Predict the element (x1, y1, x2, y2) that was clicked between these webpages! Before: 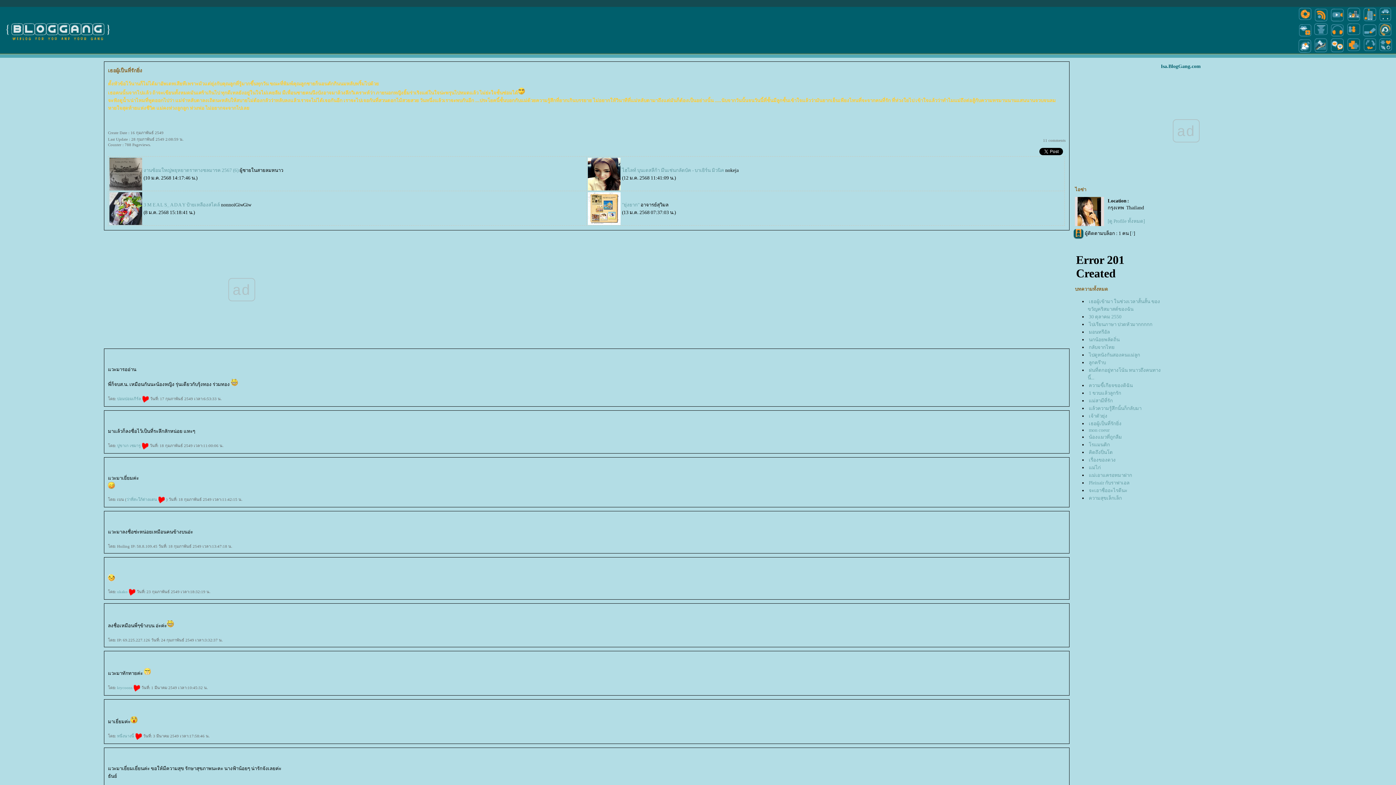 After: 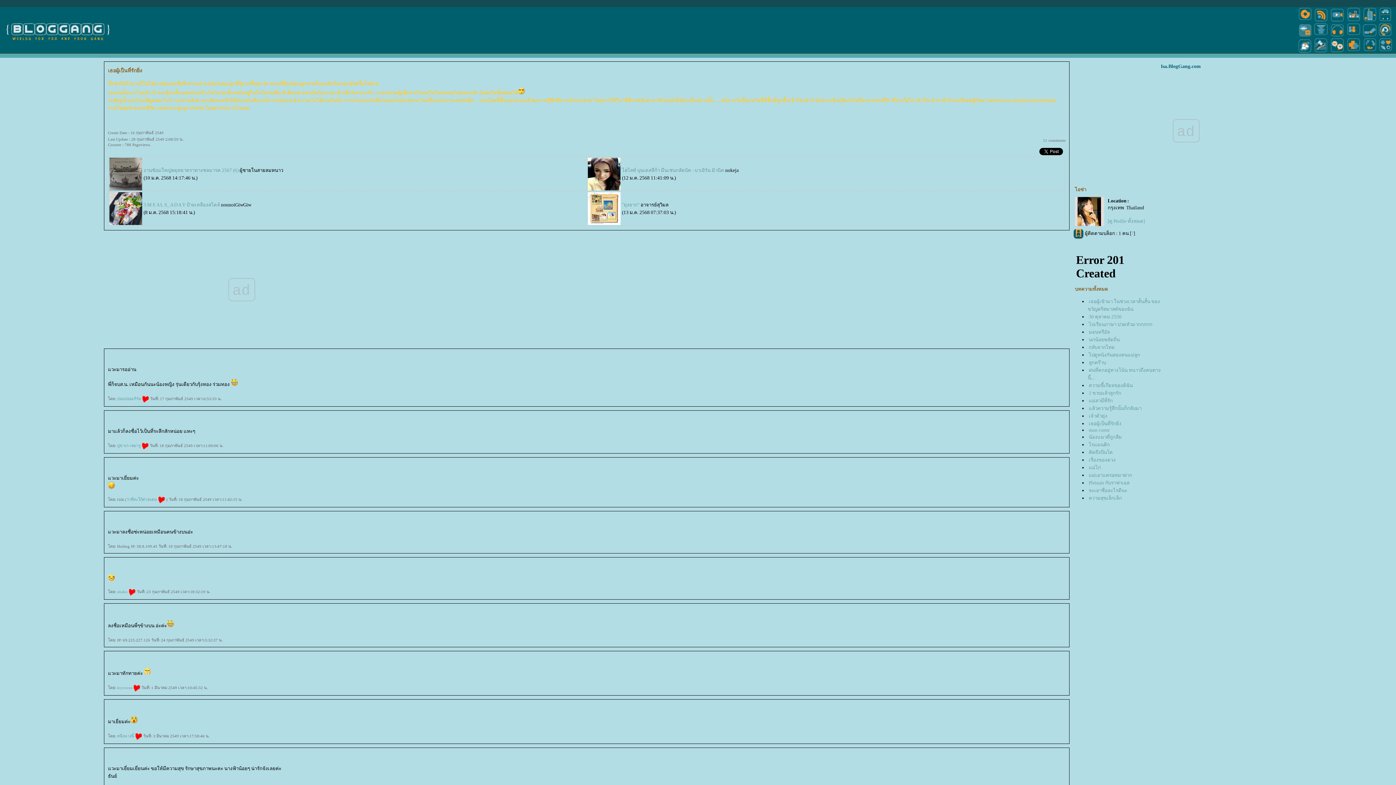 Action: bbox: (1297, 33, 1313, 38)